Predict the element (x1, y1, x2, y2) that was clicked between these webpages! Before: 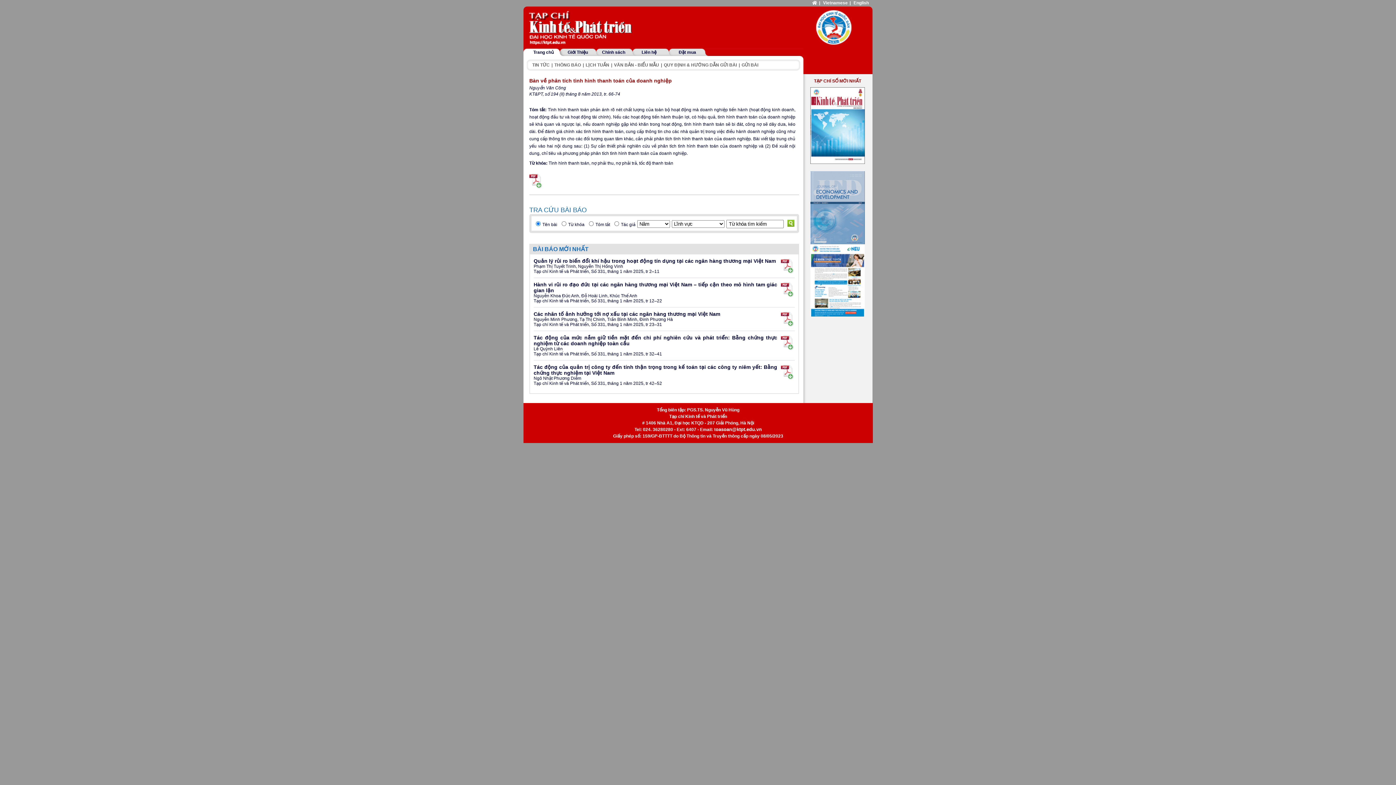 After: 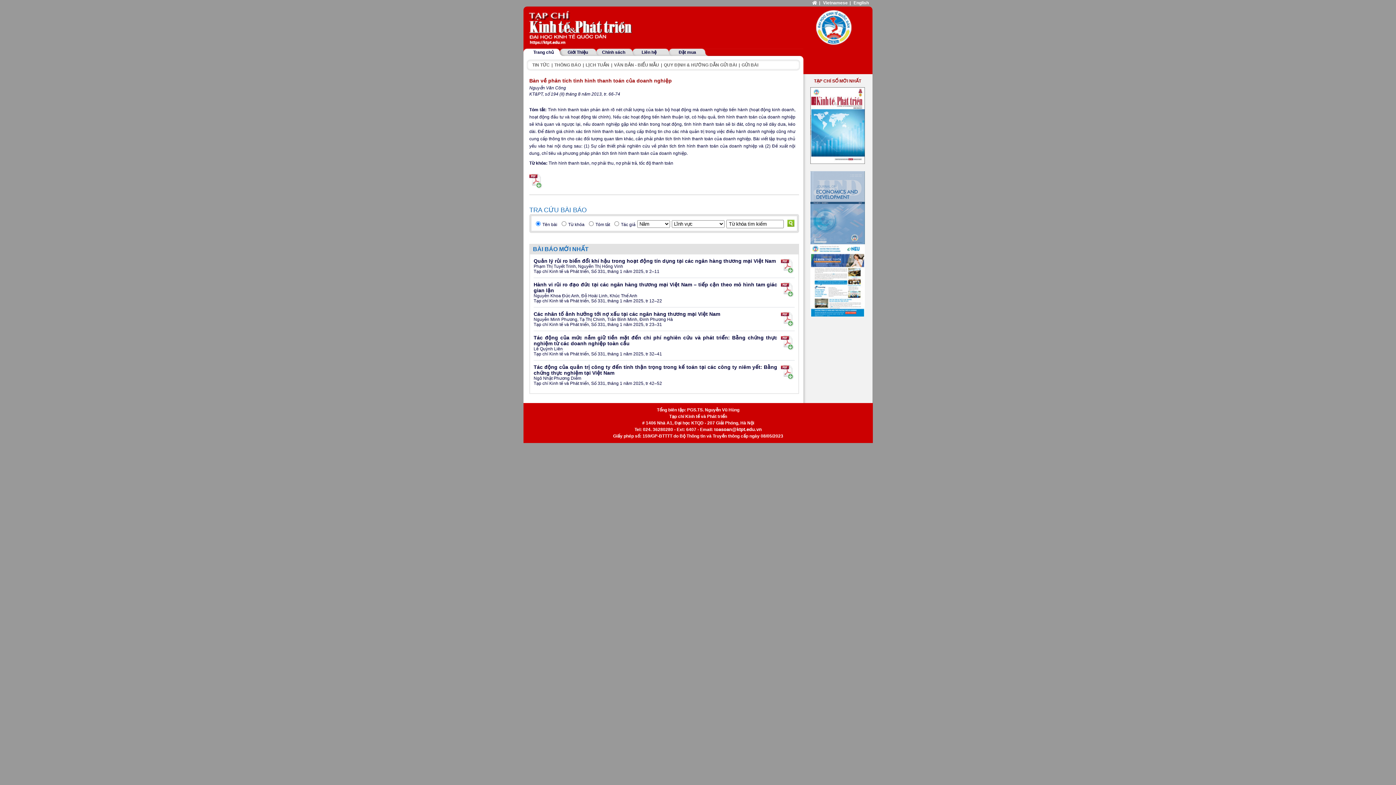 Action: bbox: (781, 334, 793, 350)